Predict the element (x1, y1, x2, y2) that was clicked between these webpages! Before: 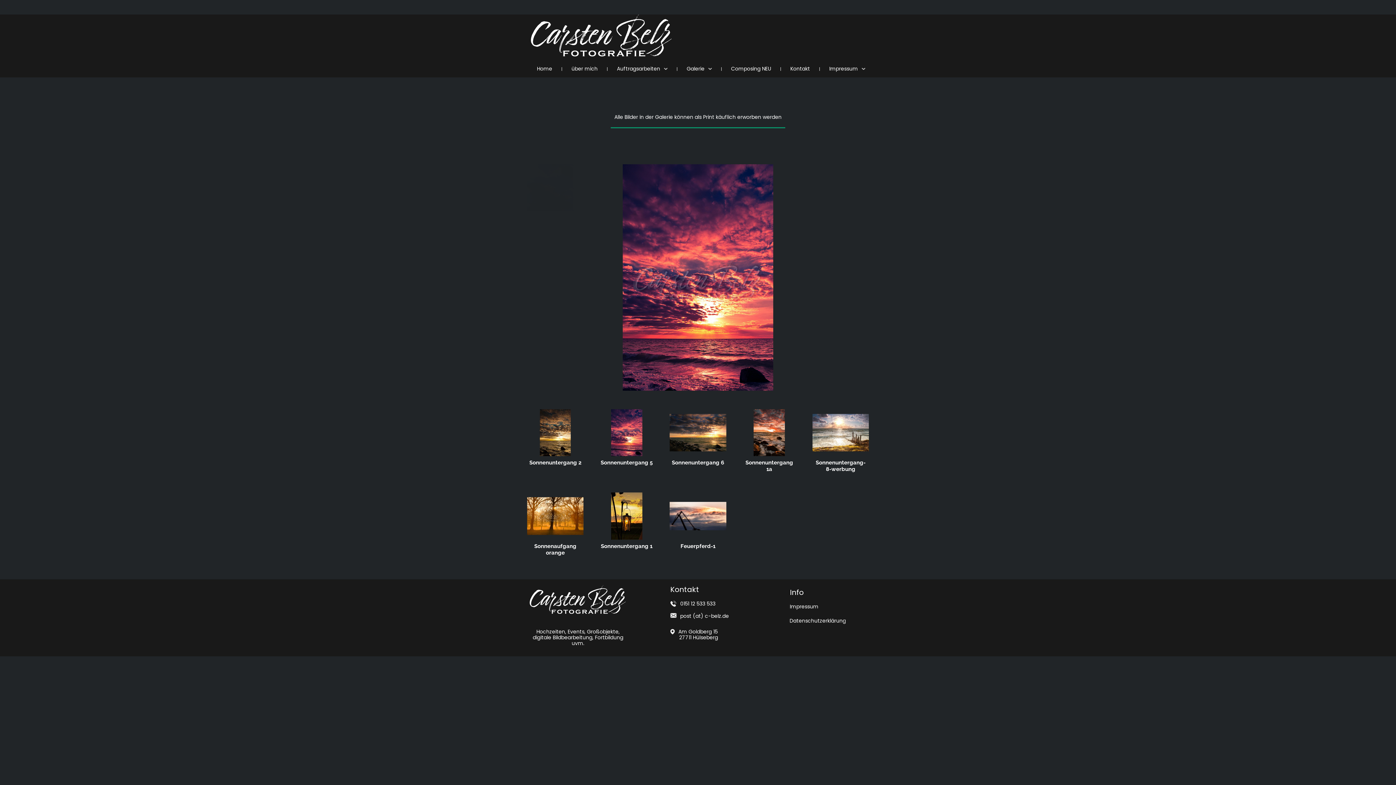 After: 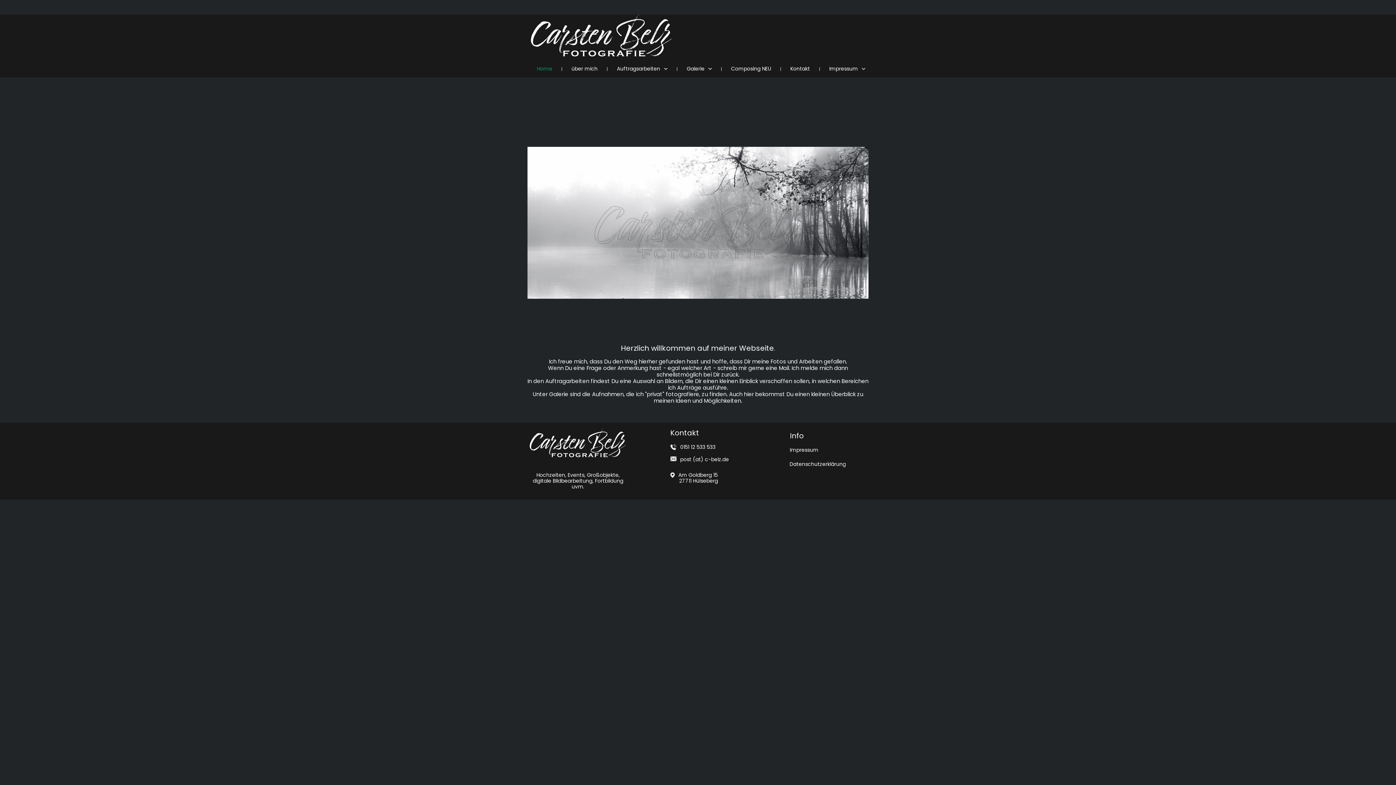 Action: label: Home bbox: (533, 61, 556, 76)